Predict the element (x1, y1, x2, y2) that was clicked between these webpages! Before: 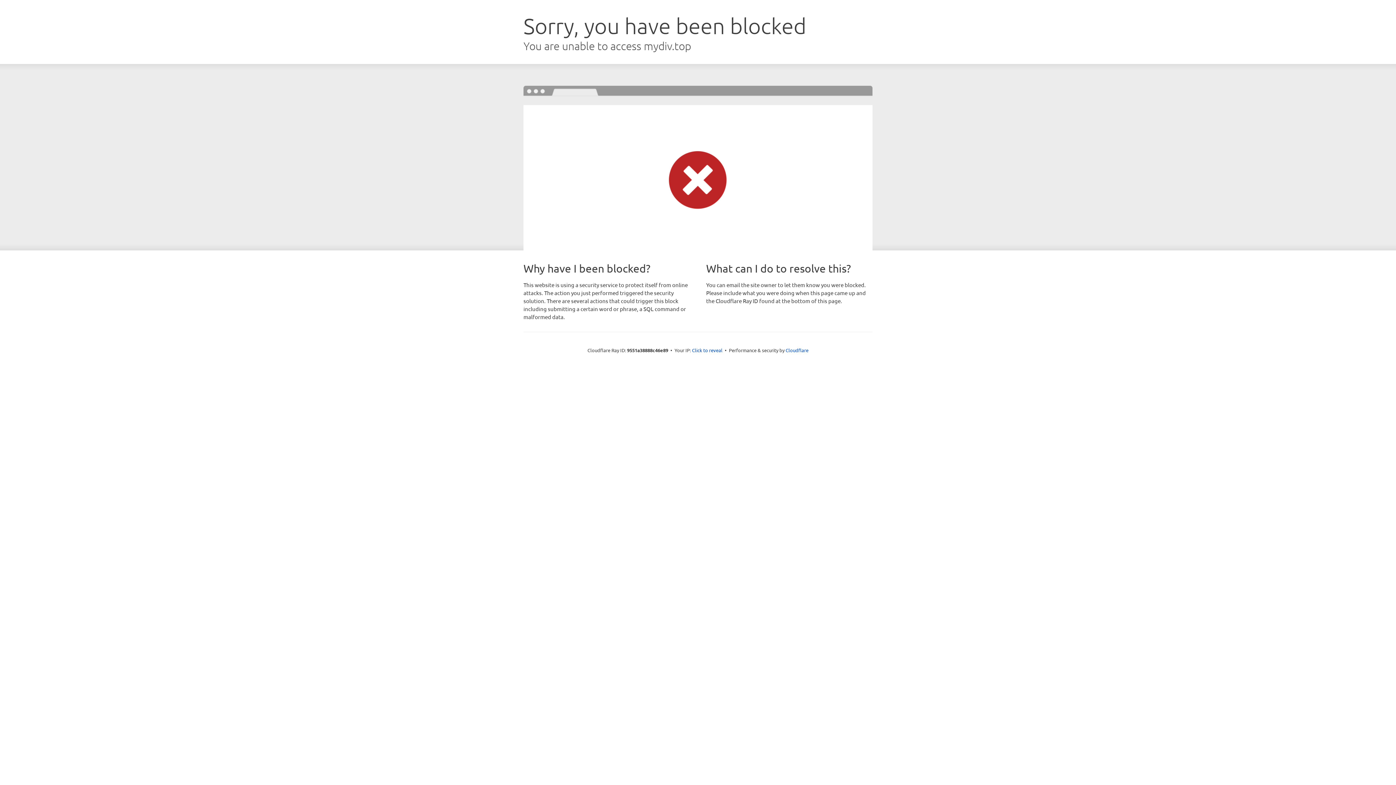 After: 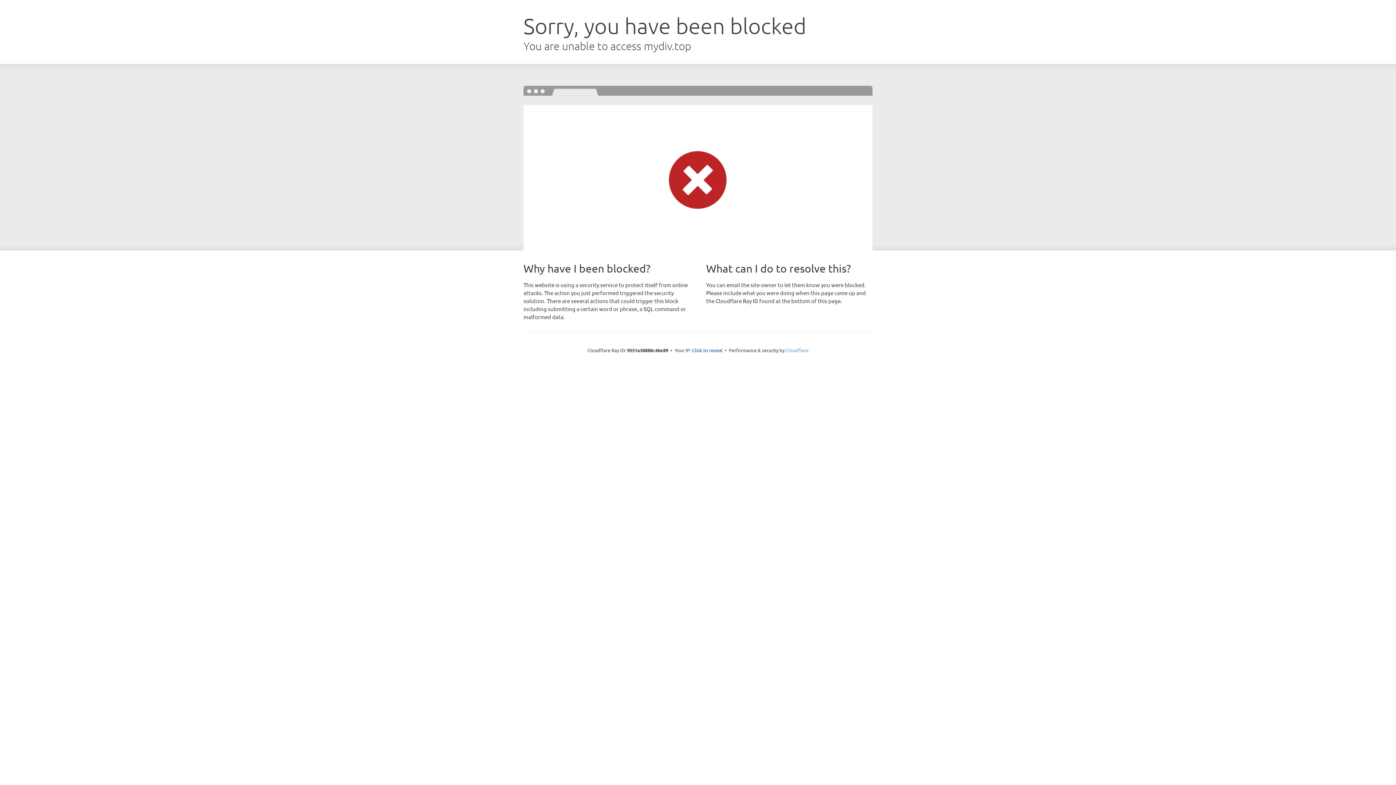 Action: bbox: (785, 347, 808, 353) label: Cloudflare